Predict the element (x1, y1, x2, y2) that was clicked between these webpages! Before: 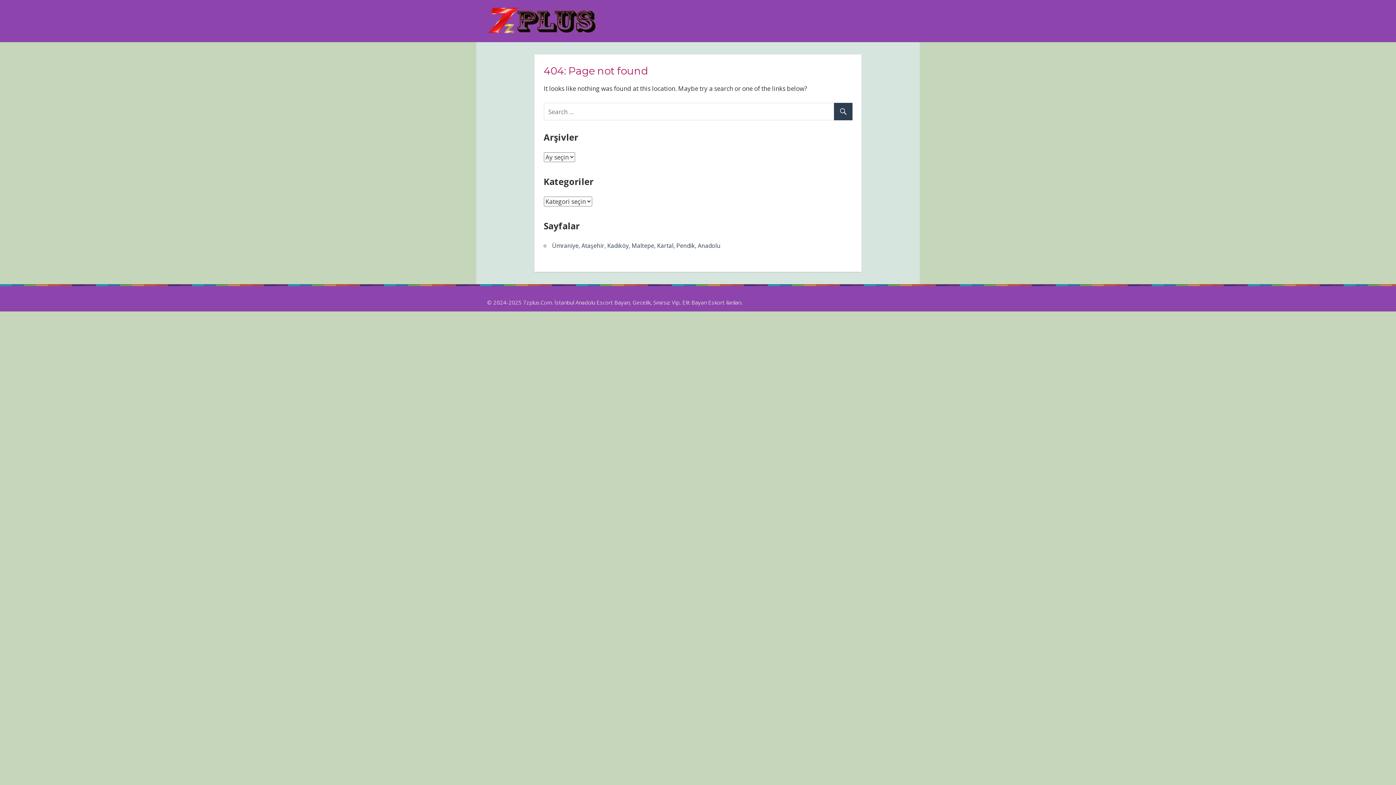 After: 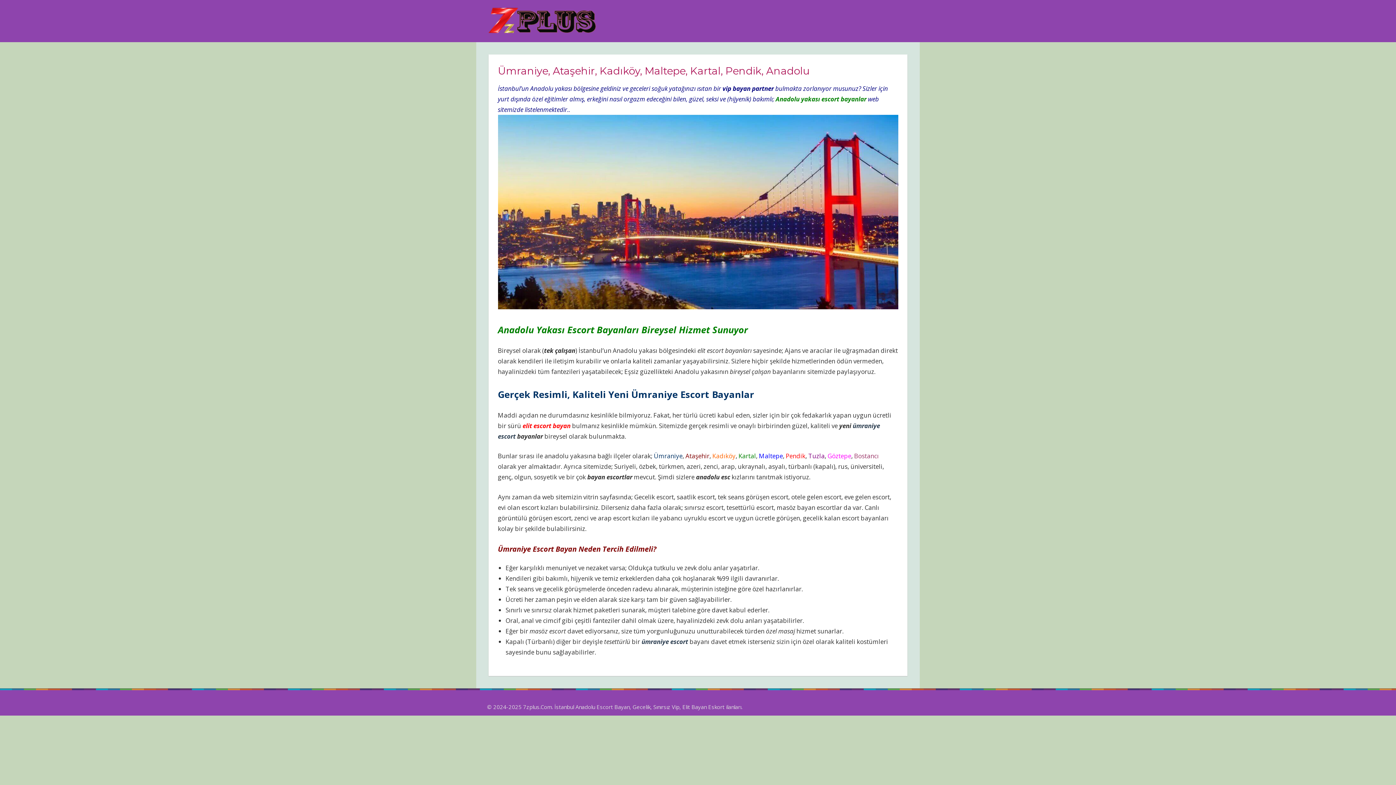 Action: bbox: (488, 7, 597, 33)